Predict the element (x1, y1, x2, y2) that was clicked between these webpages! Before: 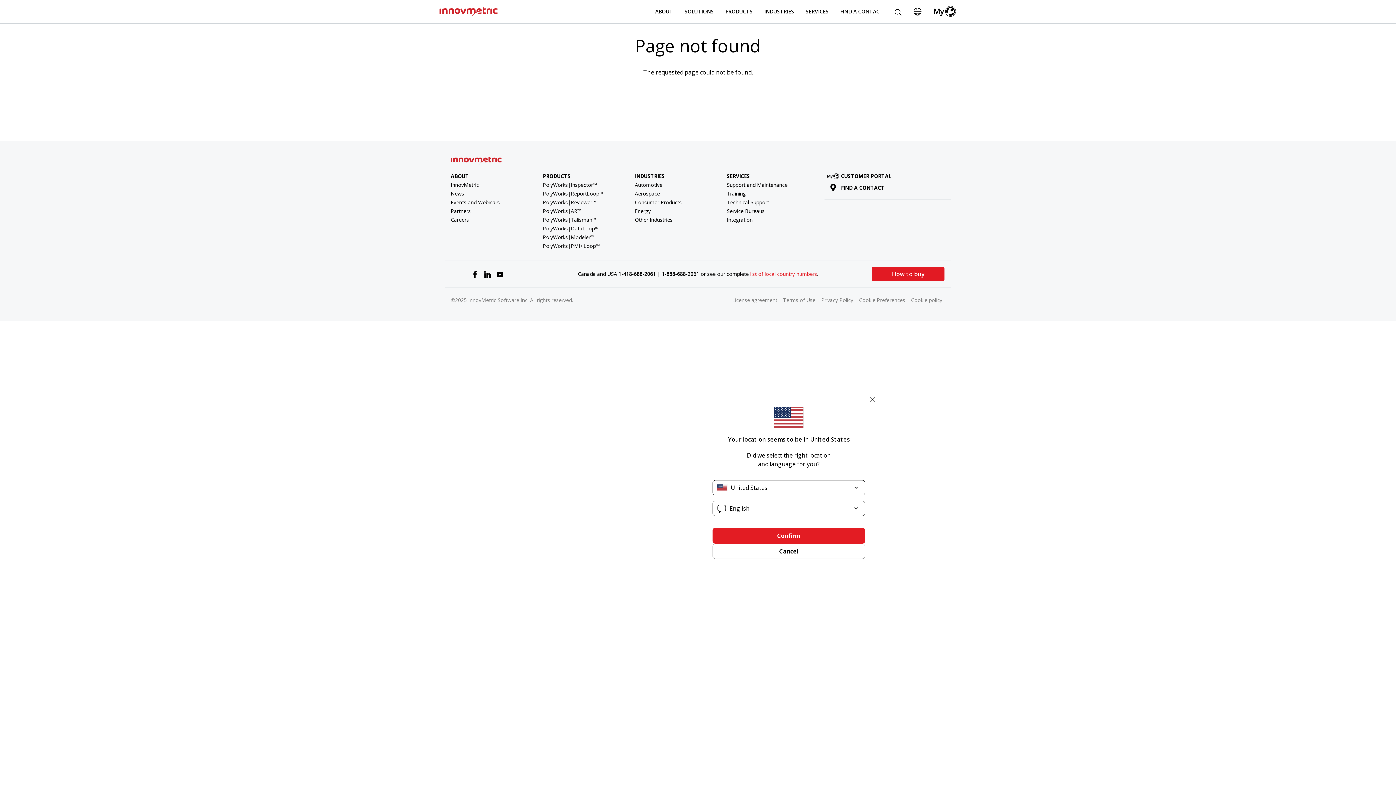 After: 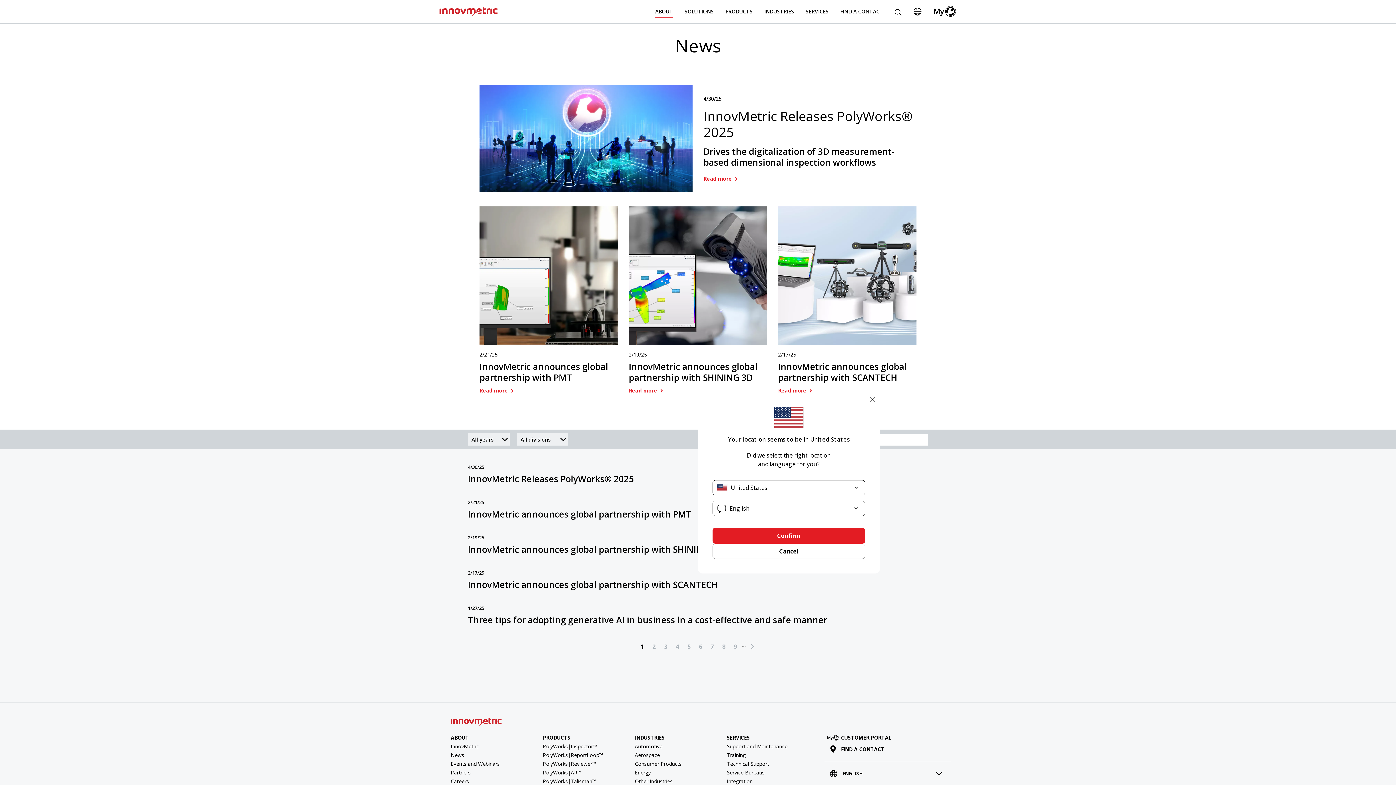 Action: bbox: (450, 190, 464, 196) label: News